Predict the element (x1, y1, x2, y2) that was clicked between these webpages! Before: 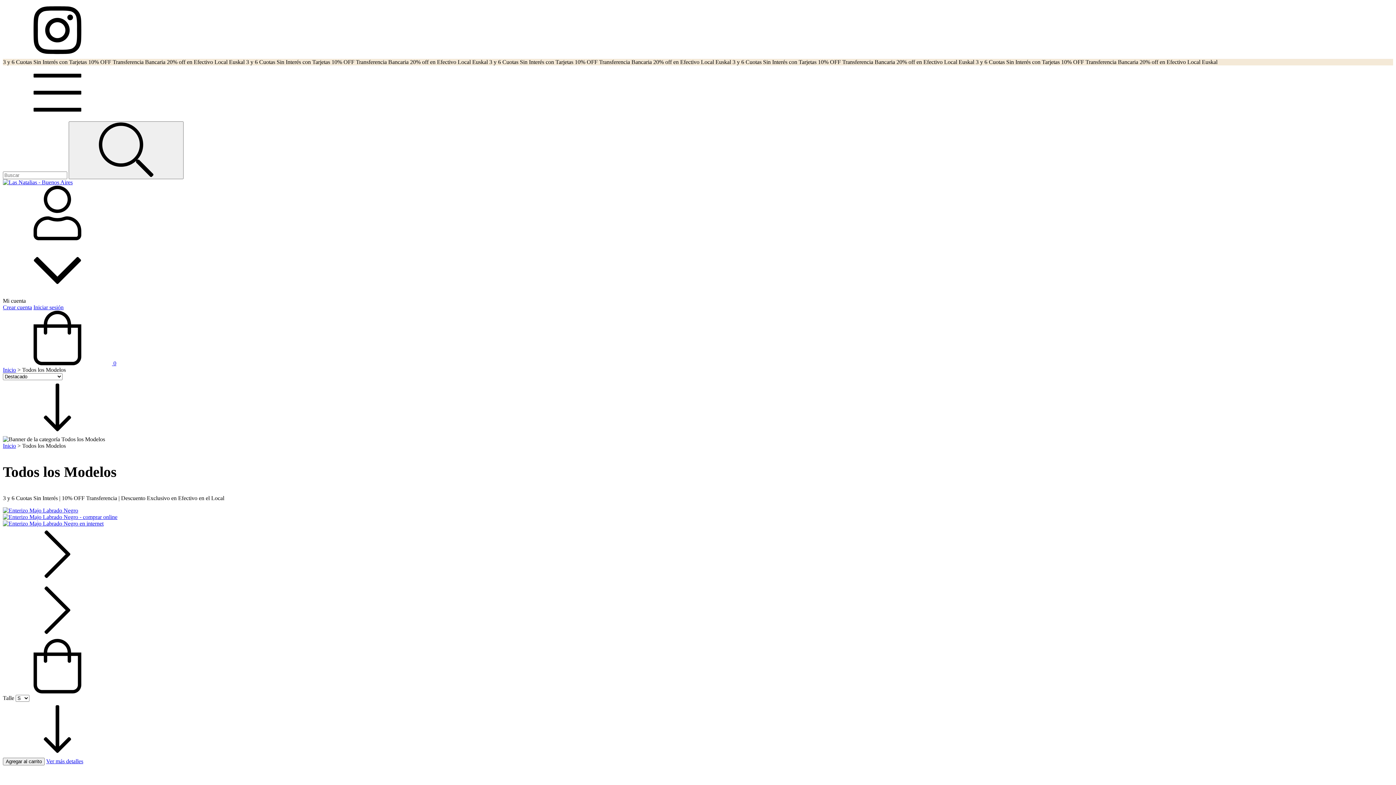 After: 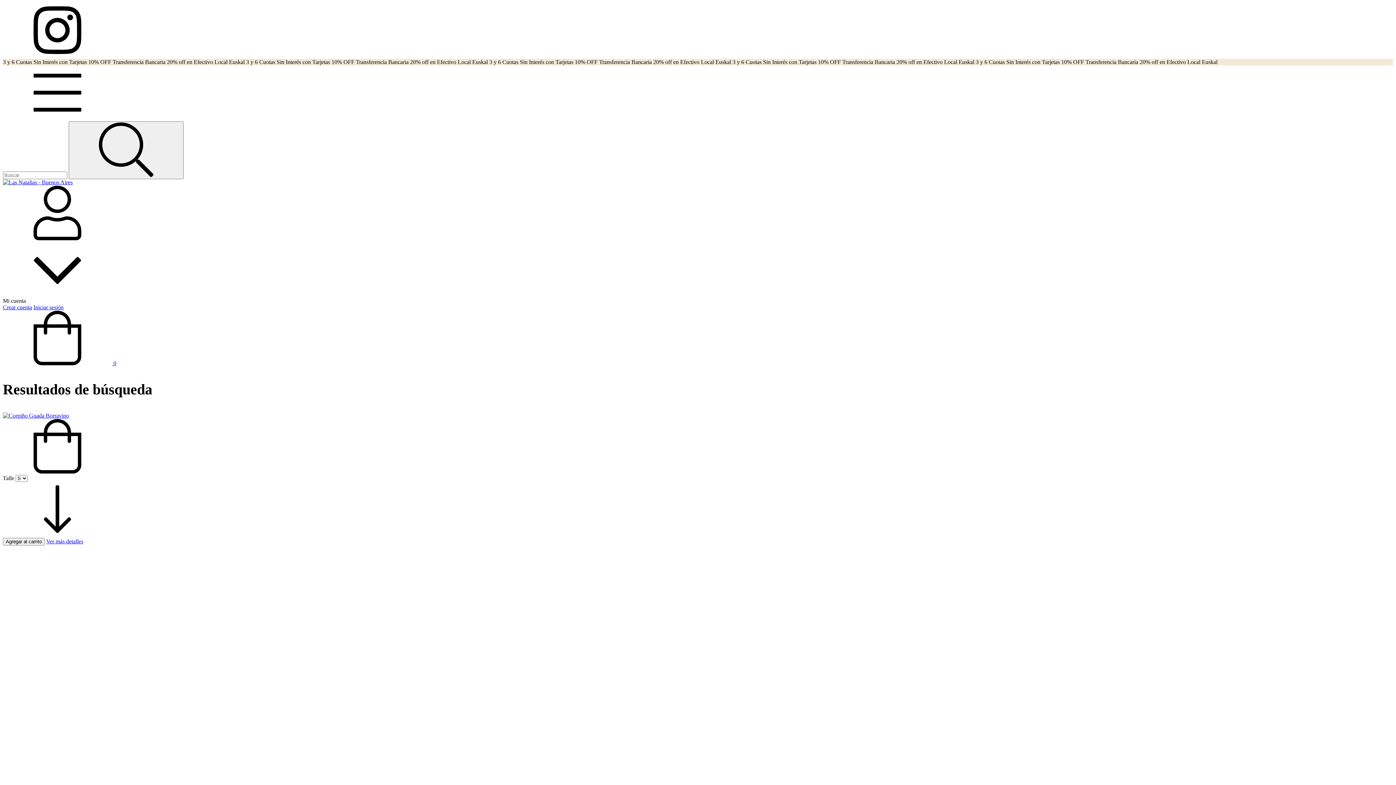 Action: label: Buscar bbox: (68, 121, 183, 179)